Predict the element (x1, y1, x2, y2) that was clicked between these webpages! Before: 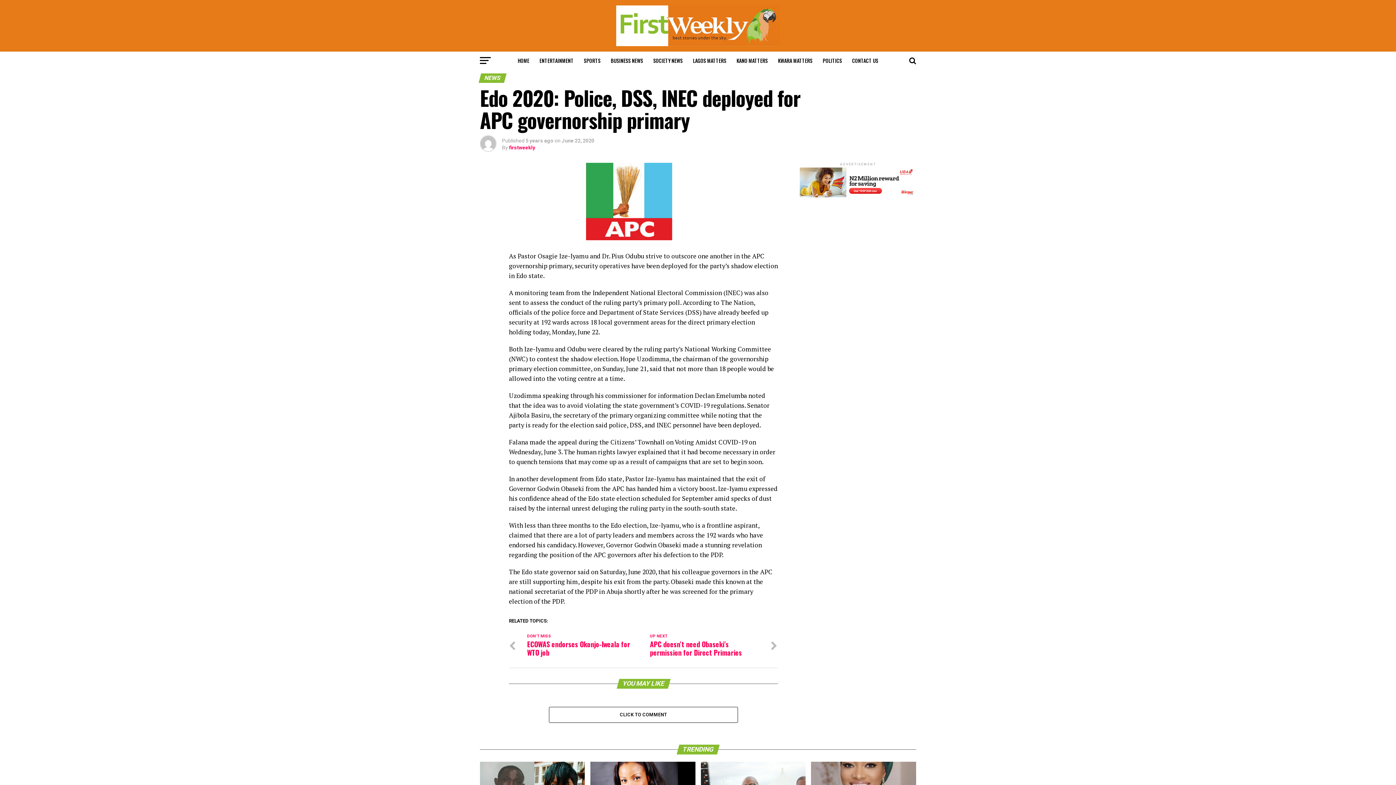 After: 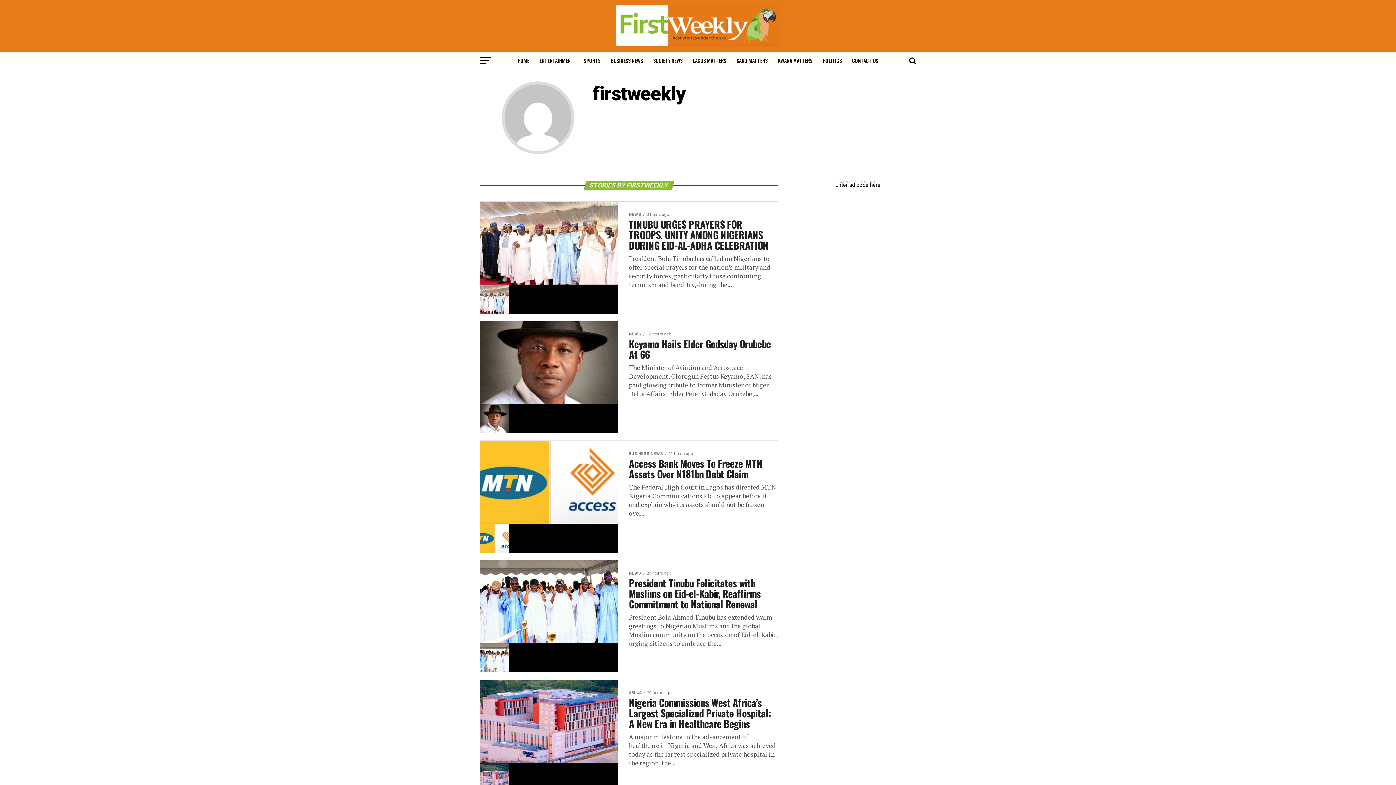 Action: bbox: (509, 144, 535, 150) label: firstweekly